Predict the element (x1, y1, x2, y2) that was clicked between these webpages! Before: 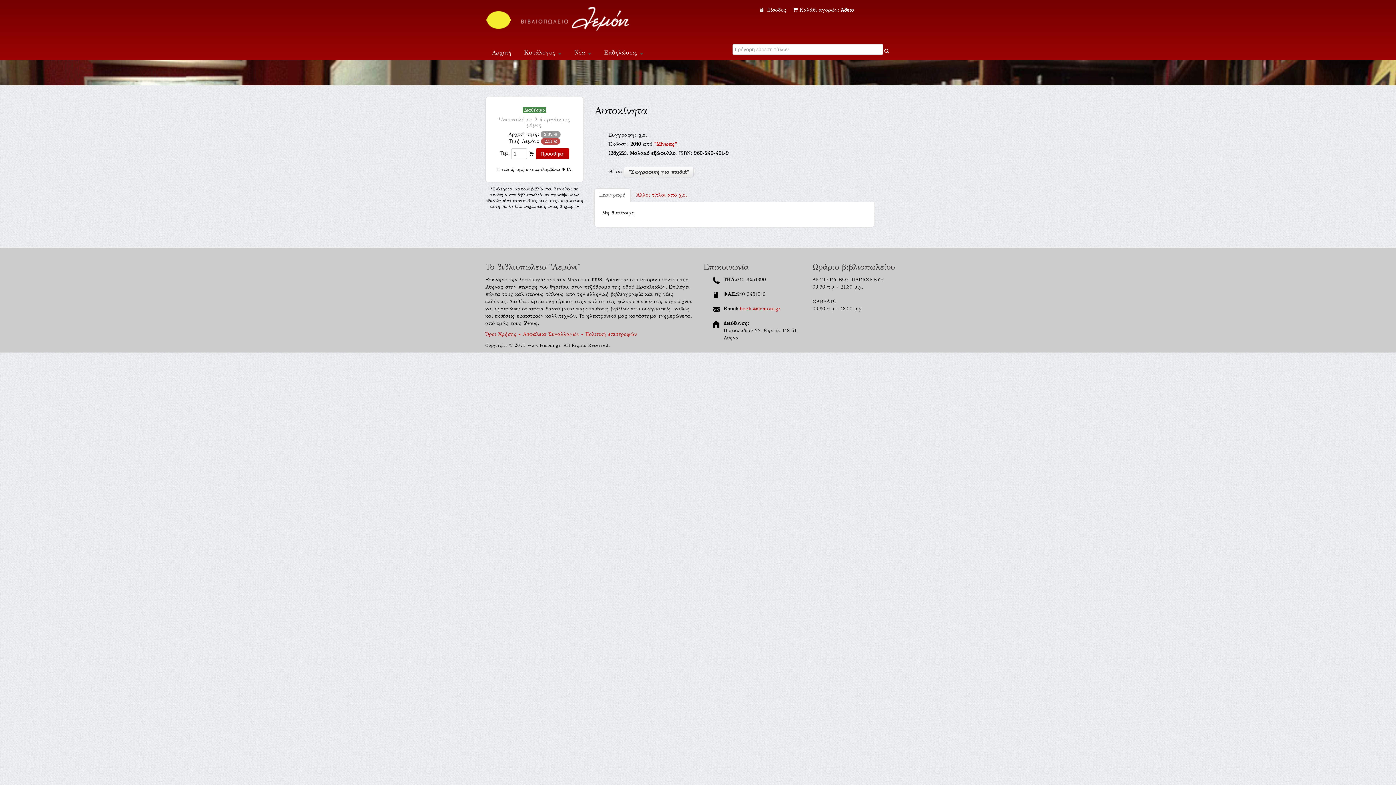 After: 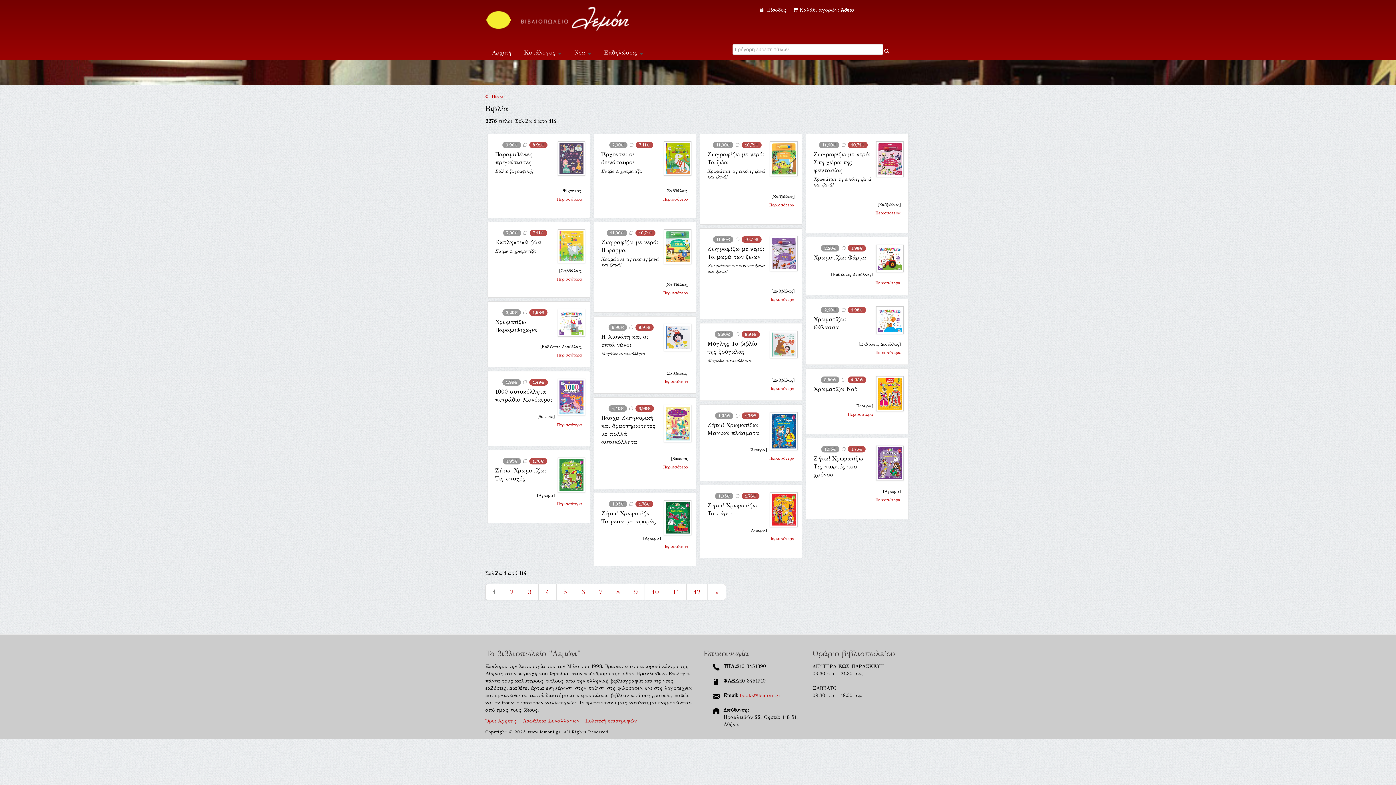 Action: bbox: (624, 166, 693, 177) label: "Ζωγραφική για παιδιά"